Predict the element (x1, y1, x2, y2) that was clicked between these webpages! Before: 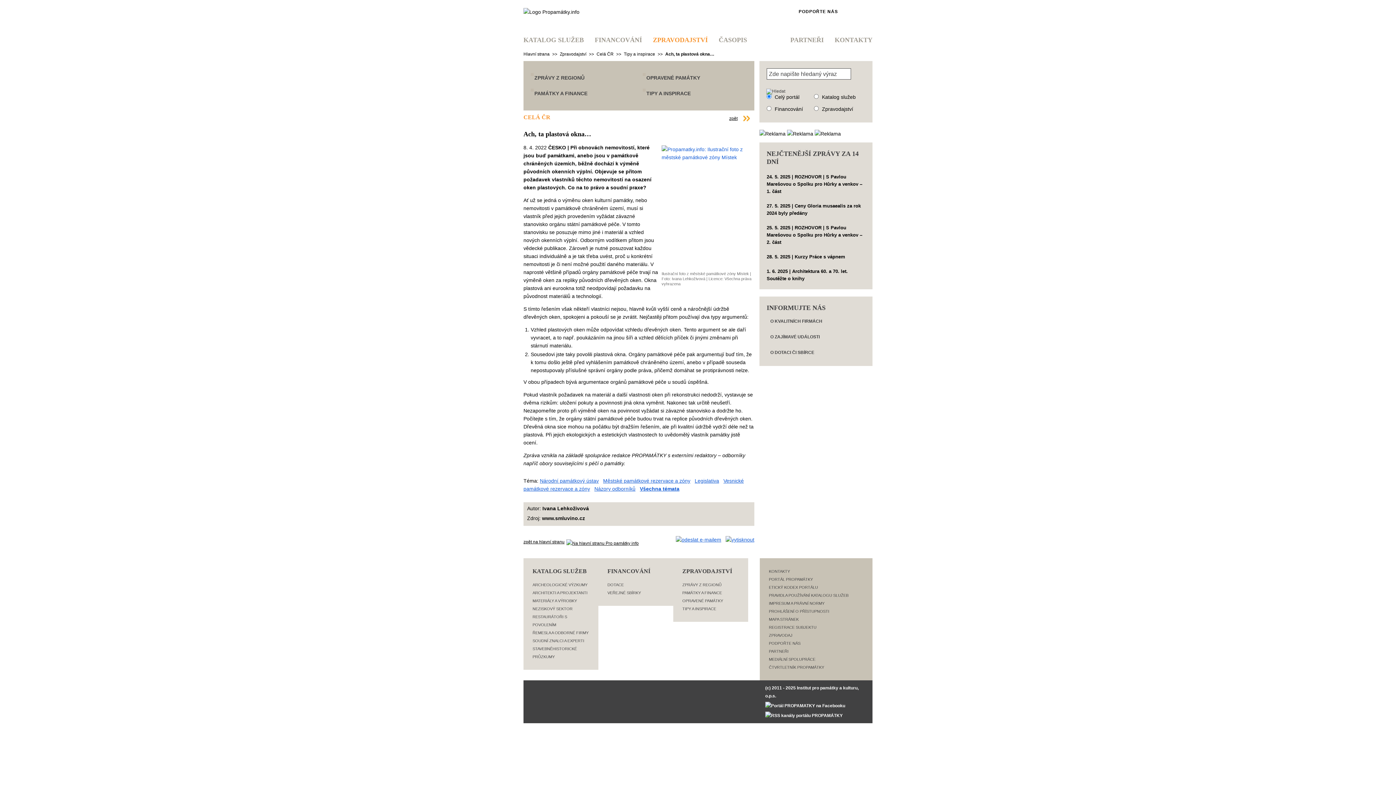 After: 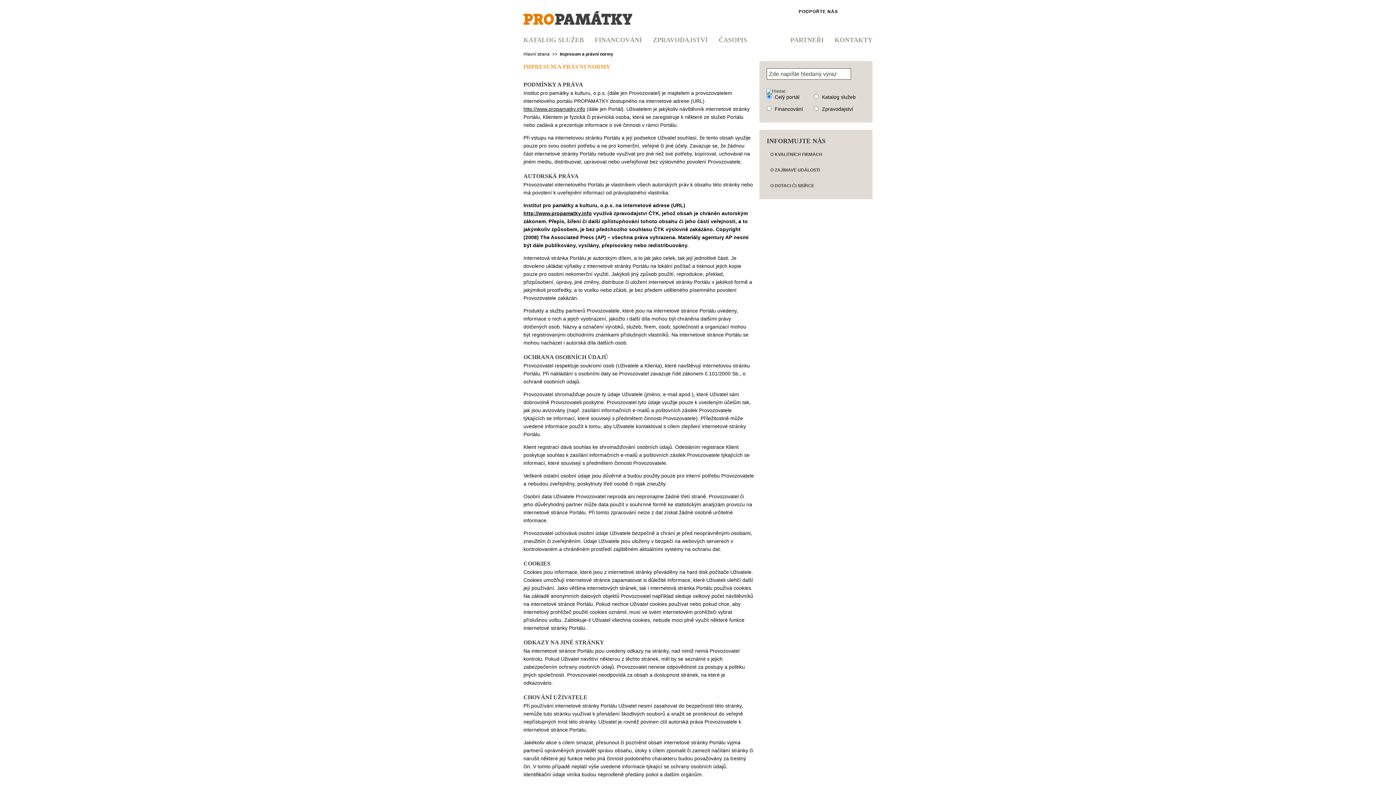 Action: bbox: (769, 601, 824, 605) label: IMPRESUM A PRÁVNÍ NORMY